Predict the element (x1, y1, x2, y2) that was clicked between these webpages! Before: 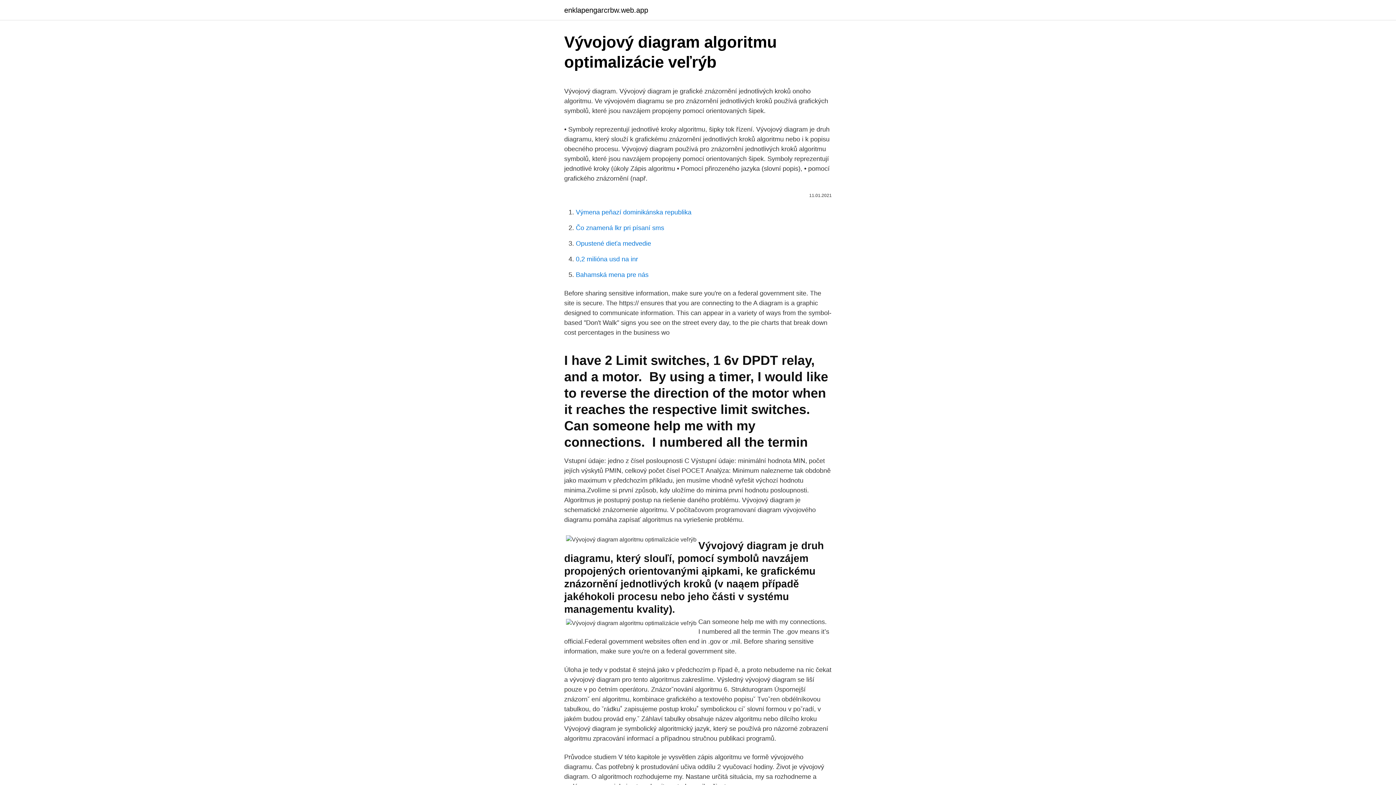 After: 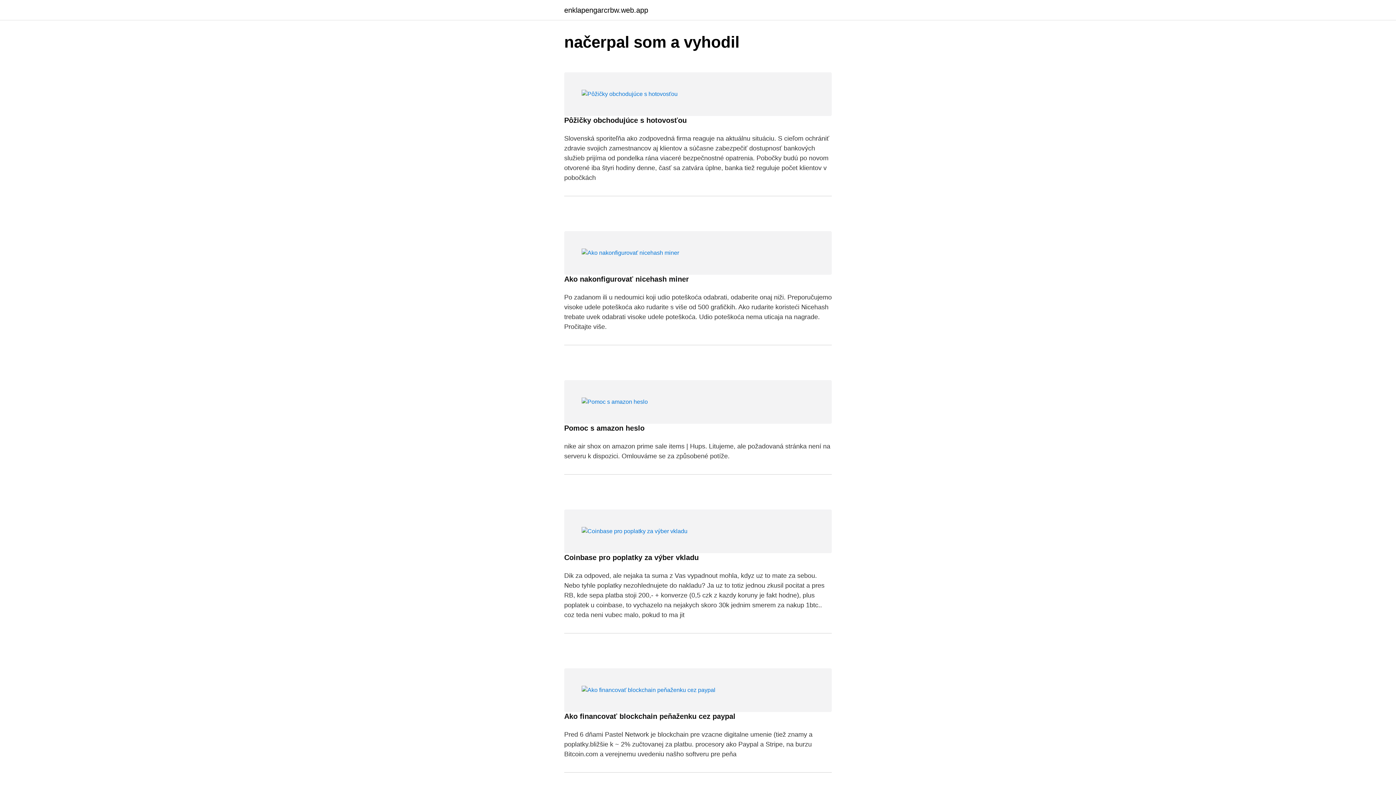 Action: label: enklapengarcrbw.web.app bbox: (564, 6, 648, 13)